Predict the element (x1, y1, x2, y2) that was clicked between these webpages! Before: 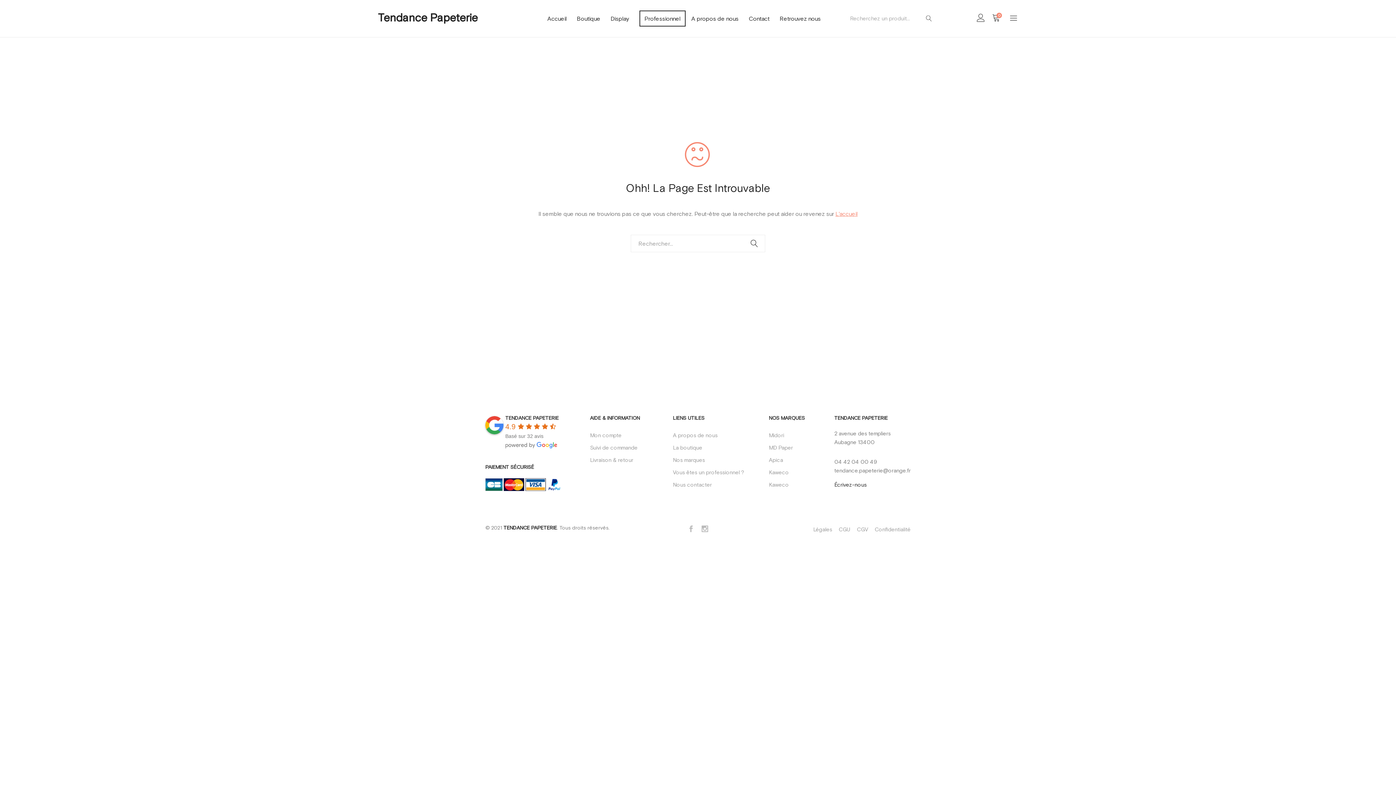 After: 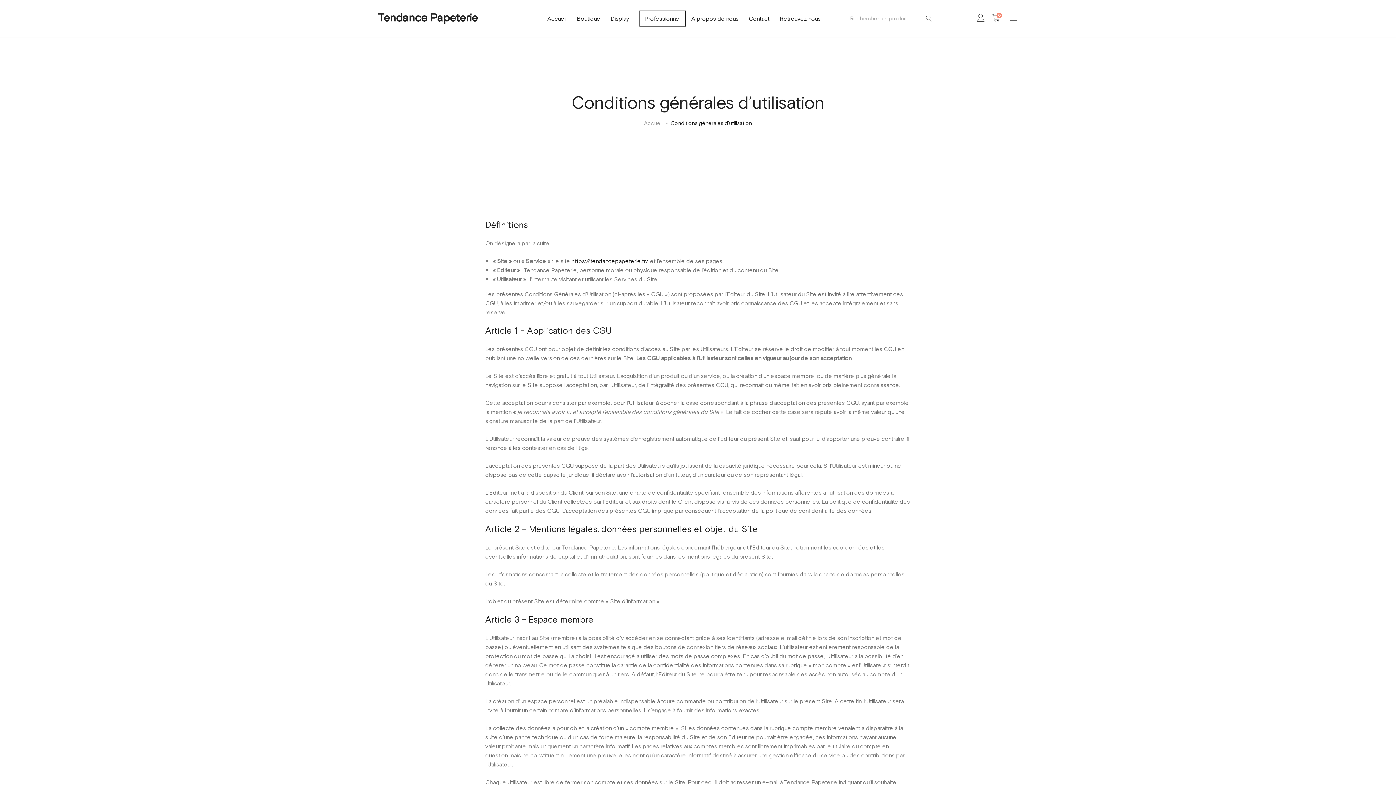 Action: label: Livraison & retour bbox: (590, 456, 633, 464)